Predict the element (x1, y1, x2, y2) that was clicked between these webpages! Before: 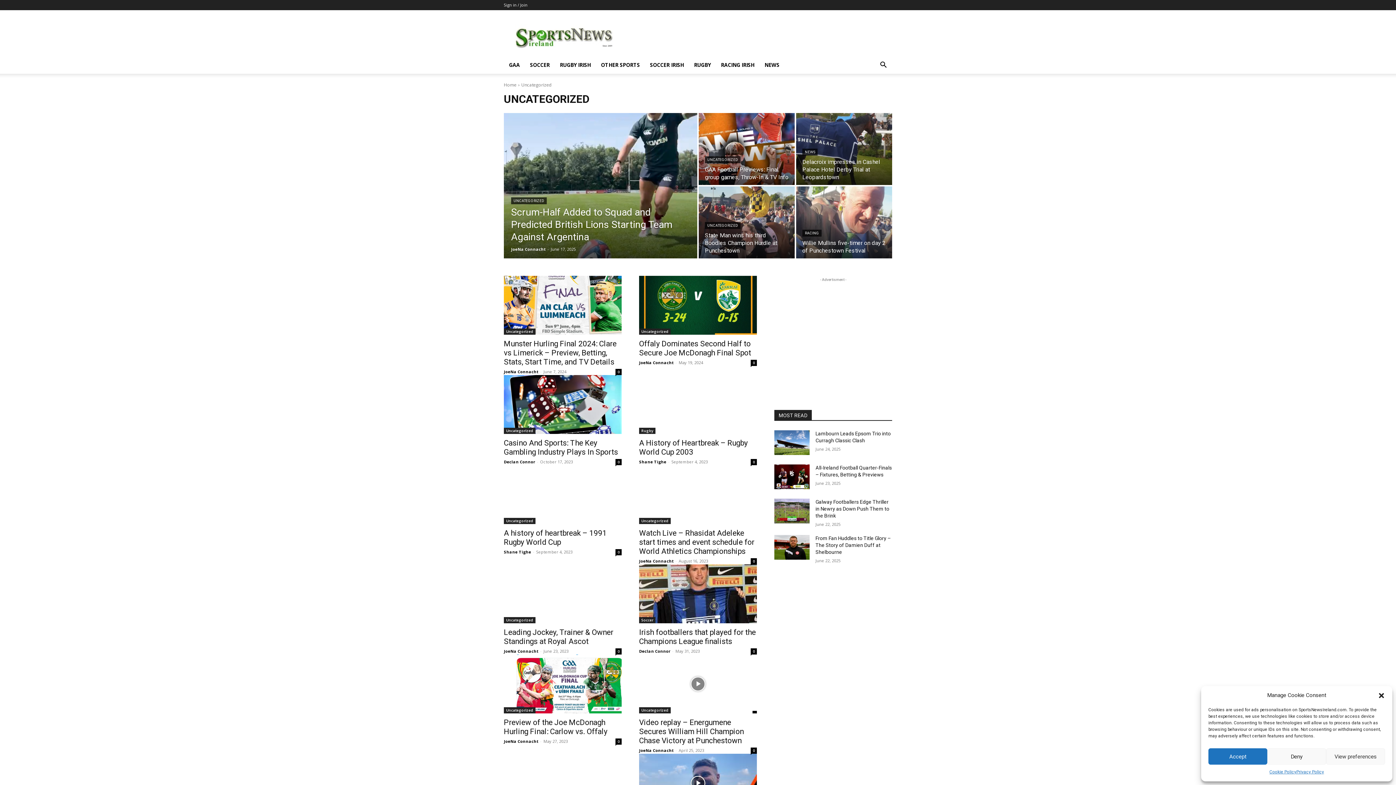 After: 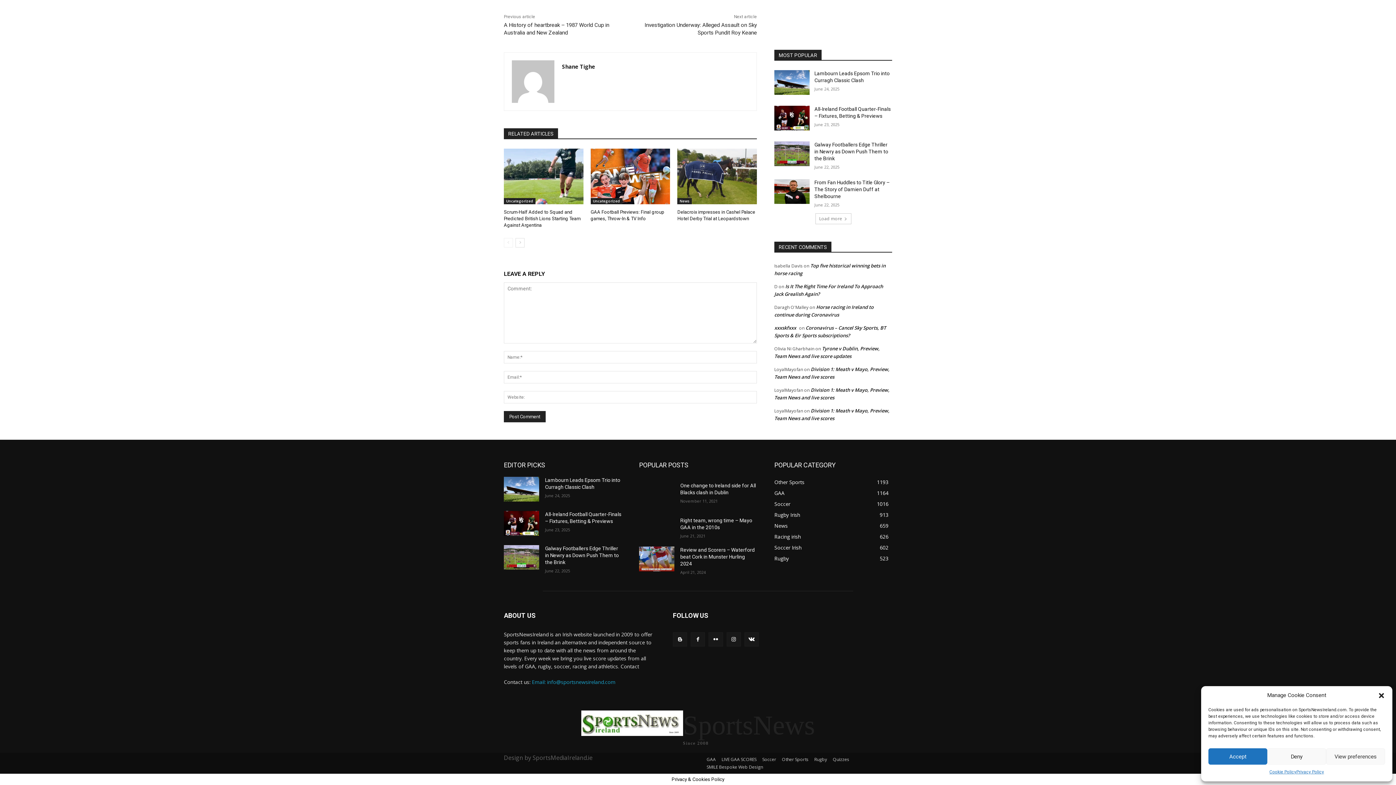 Action: bbox: (615, 549, 621, 555) label: 0